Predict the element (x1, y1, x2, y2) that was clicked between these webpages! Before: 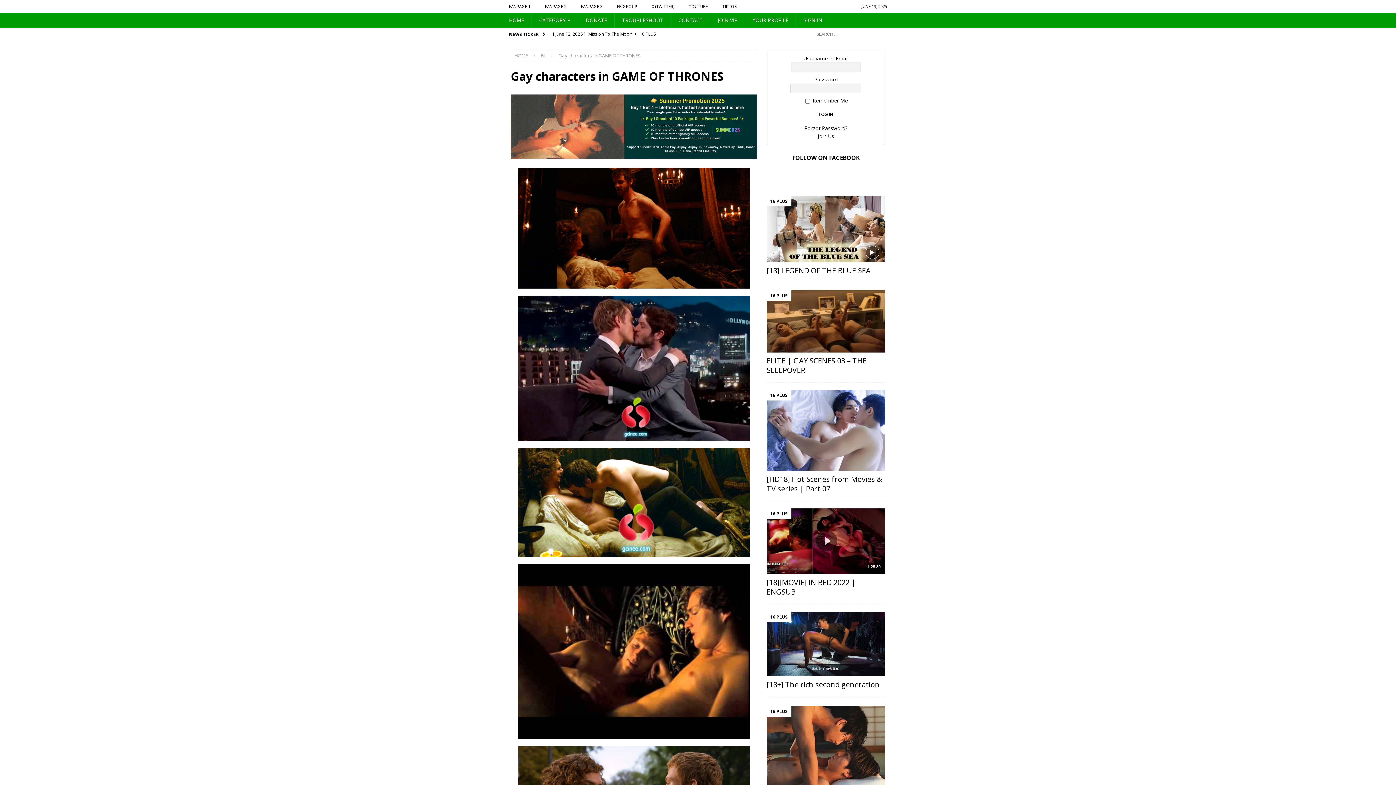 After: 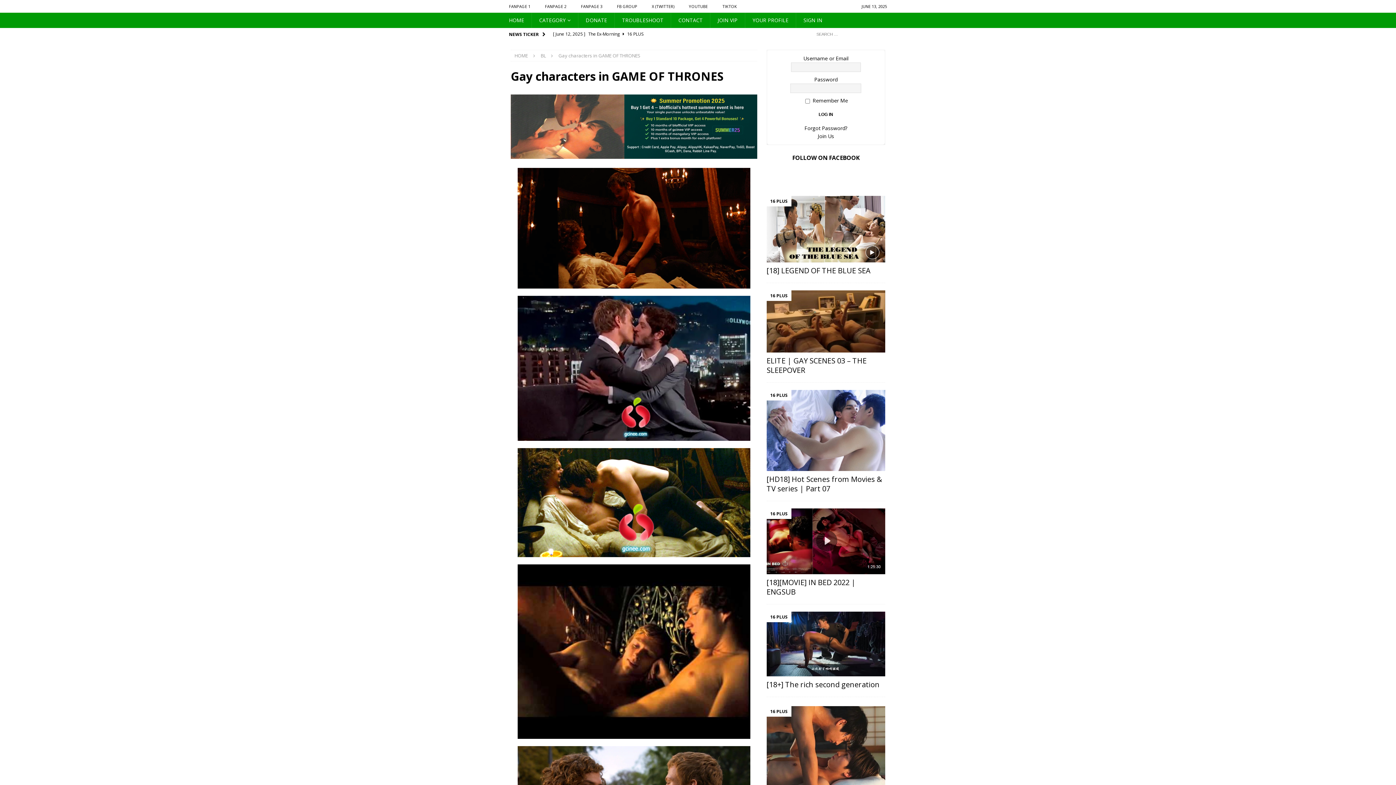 Action: bbox: (510, 151, 757, 158)